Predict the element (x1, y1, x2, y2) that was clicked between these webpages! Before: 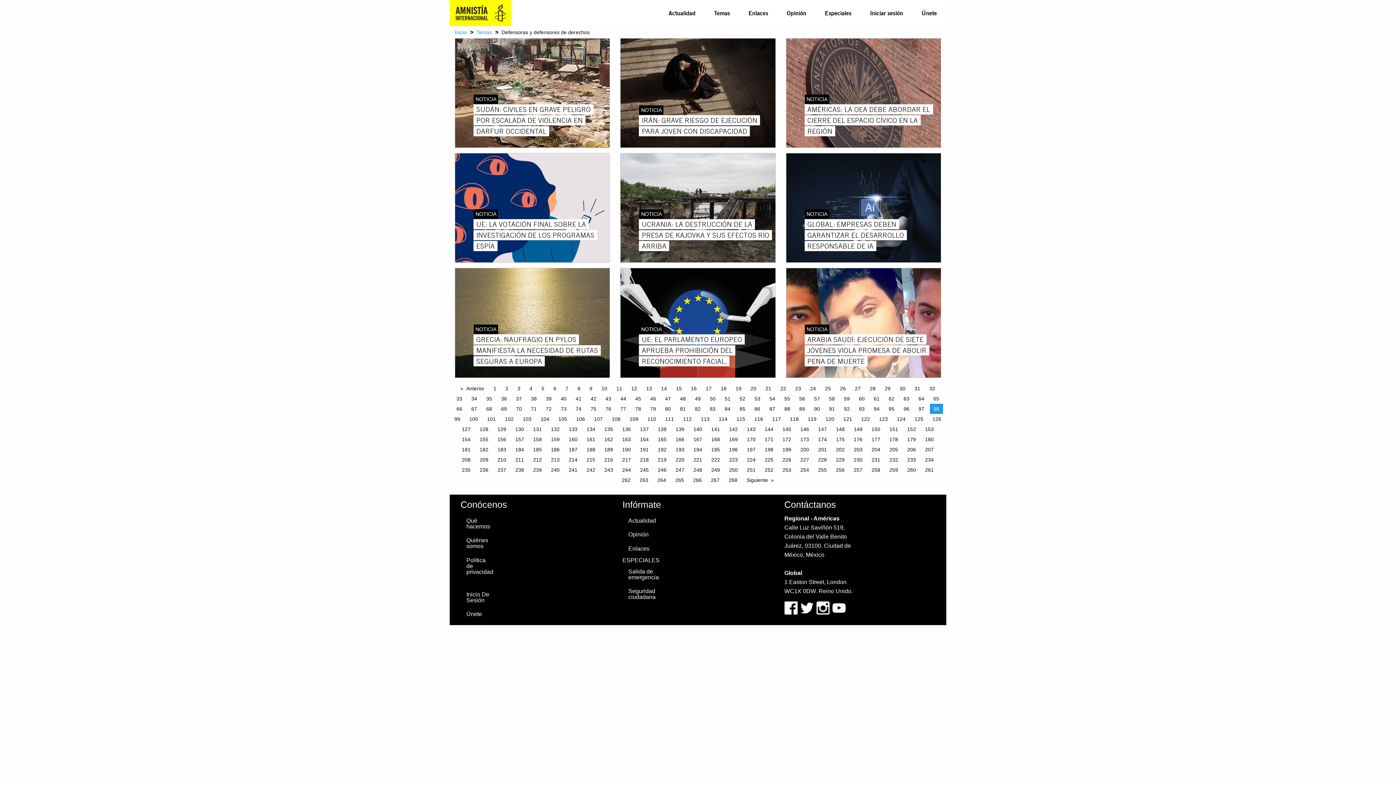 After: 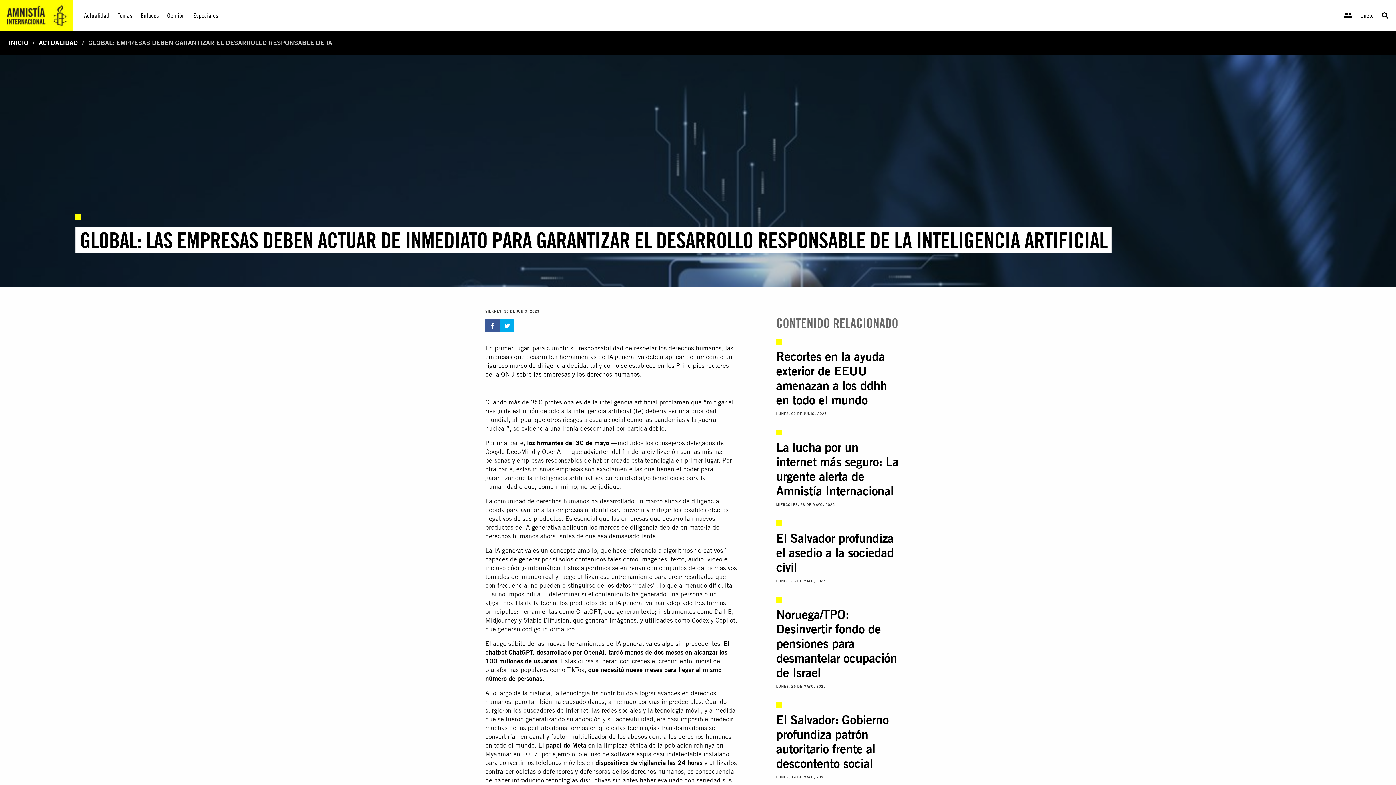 Action: bbox: (786, 153, 941, 262)